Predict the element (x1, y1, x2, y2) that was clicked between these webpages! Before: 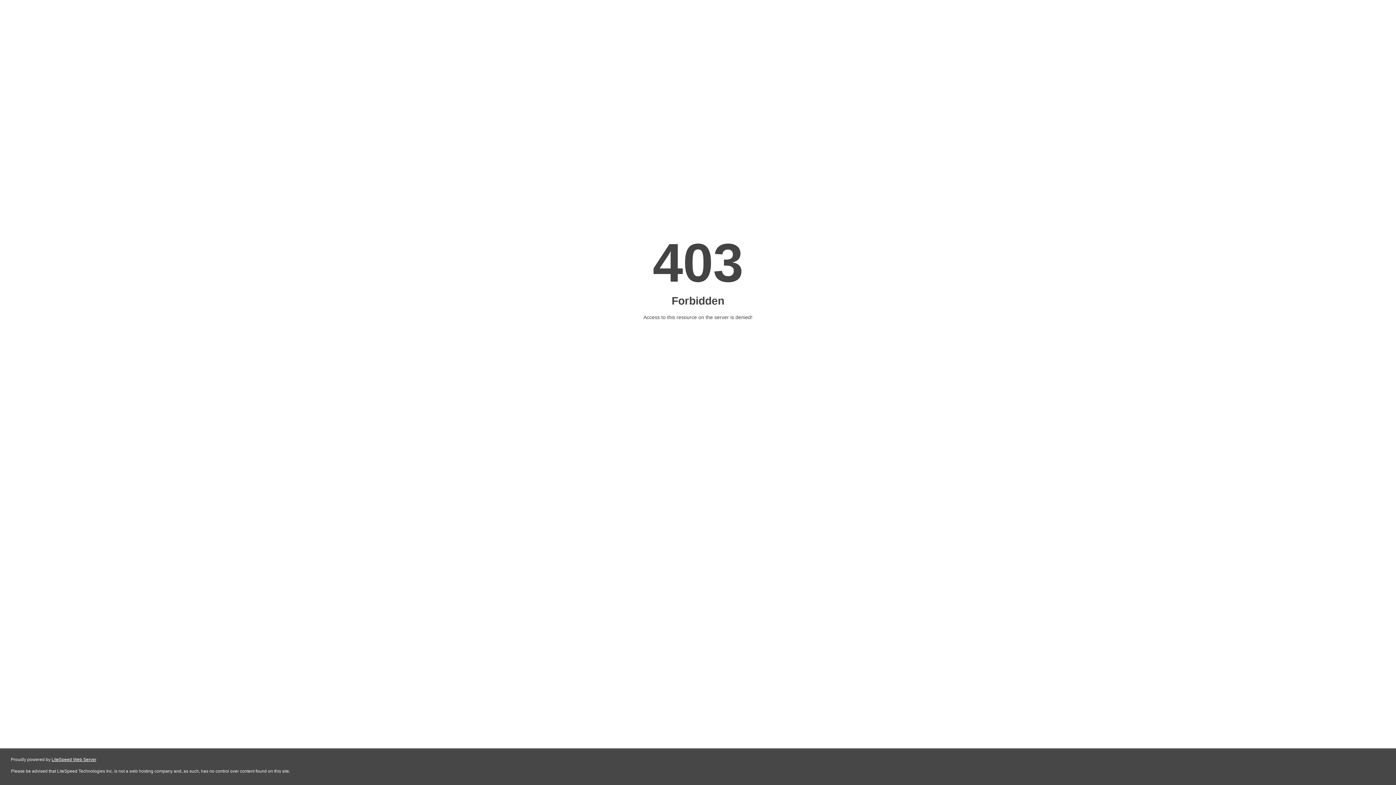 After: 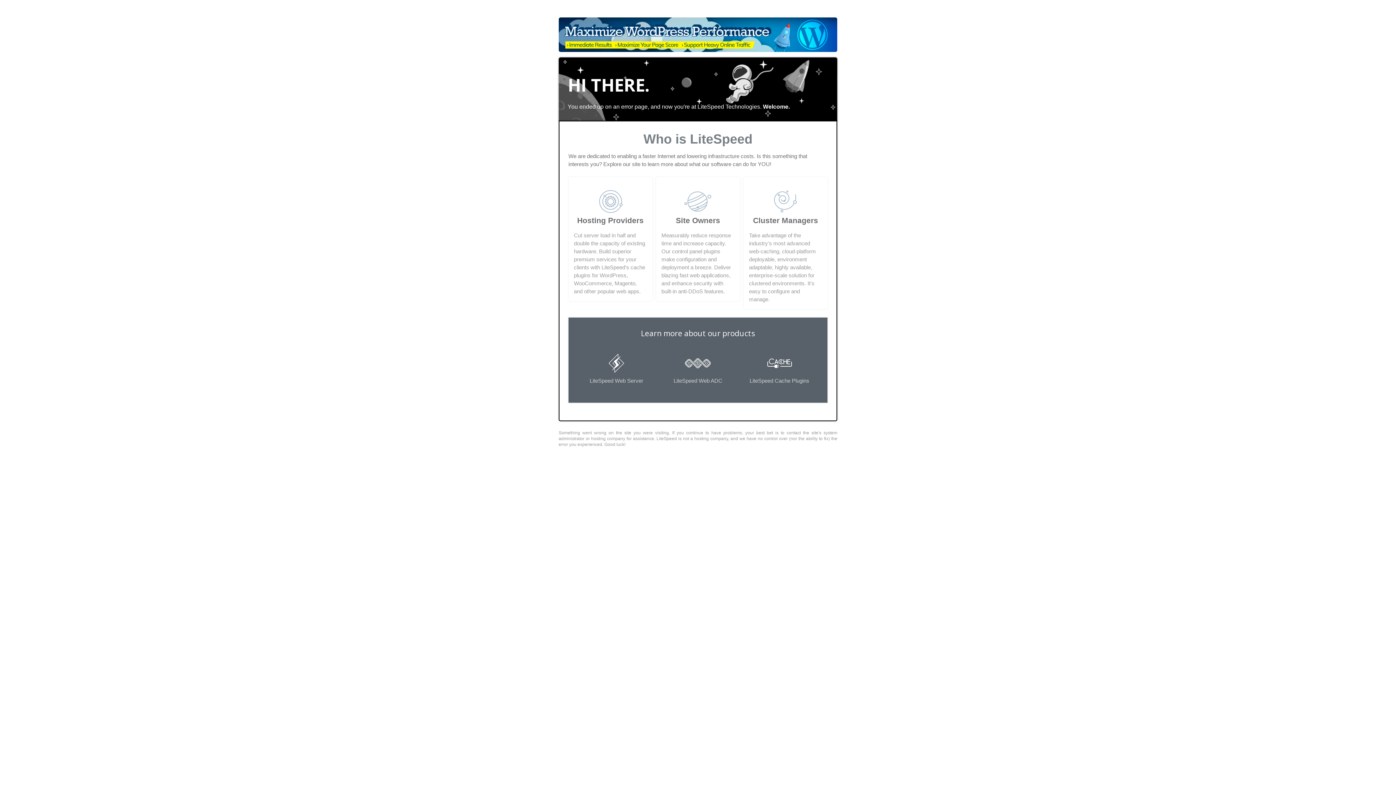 Action: label: LiteSpeed Web Server bbox: (51, 757, 96, 762)